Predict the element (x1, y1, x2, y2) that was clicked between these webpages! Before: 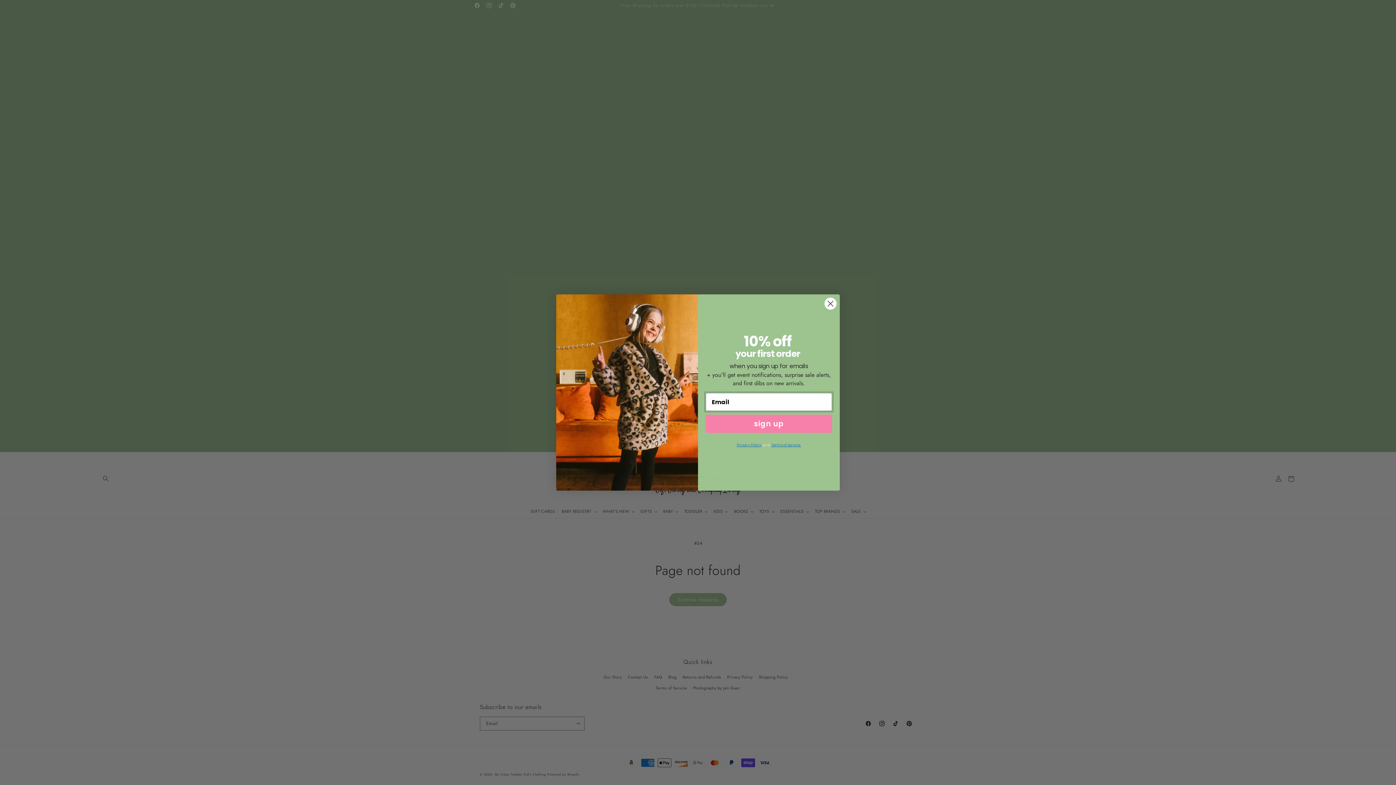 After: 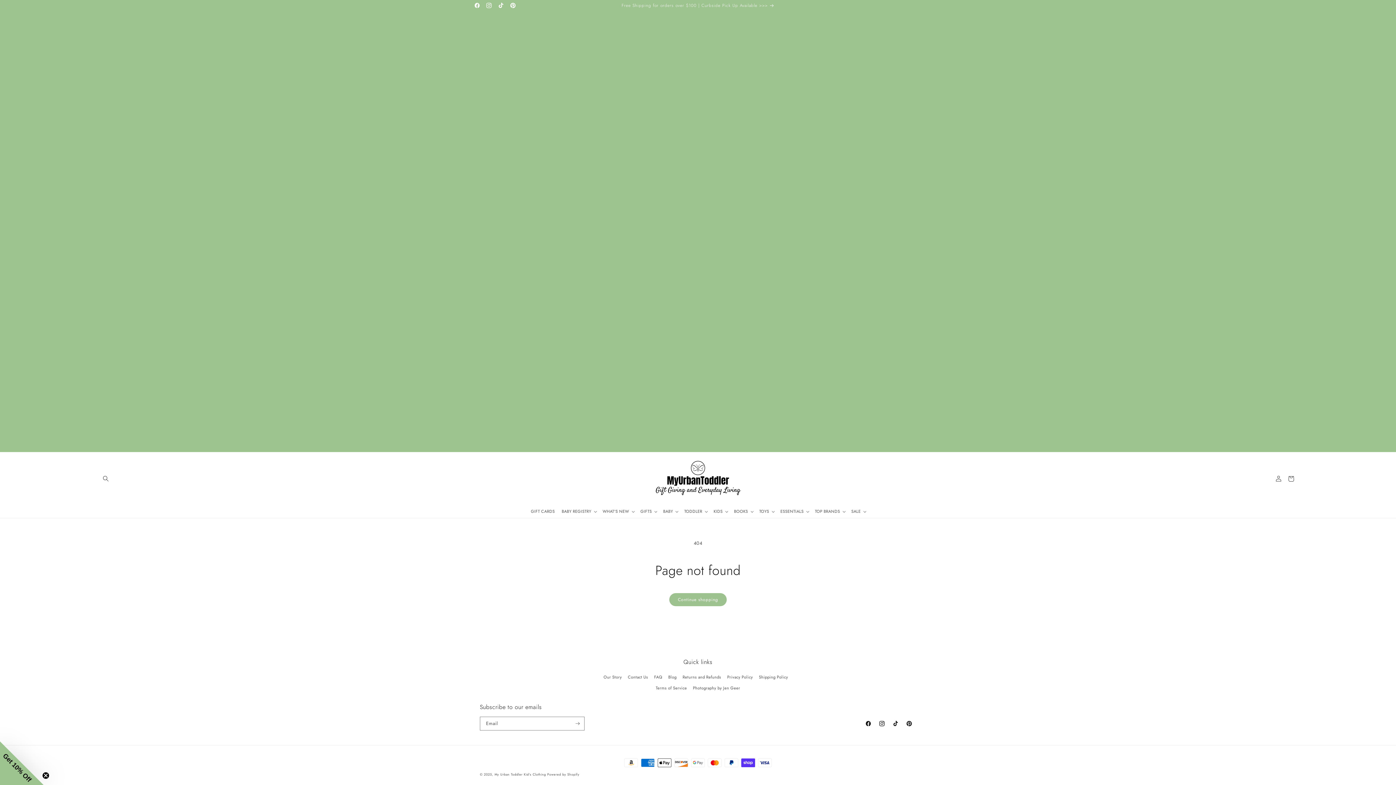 Action: bbox: (824, 297, 837, 310) label: Close dialog